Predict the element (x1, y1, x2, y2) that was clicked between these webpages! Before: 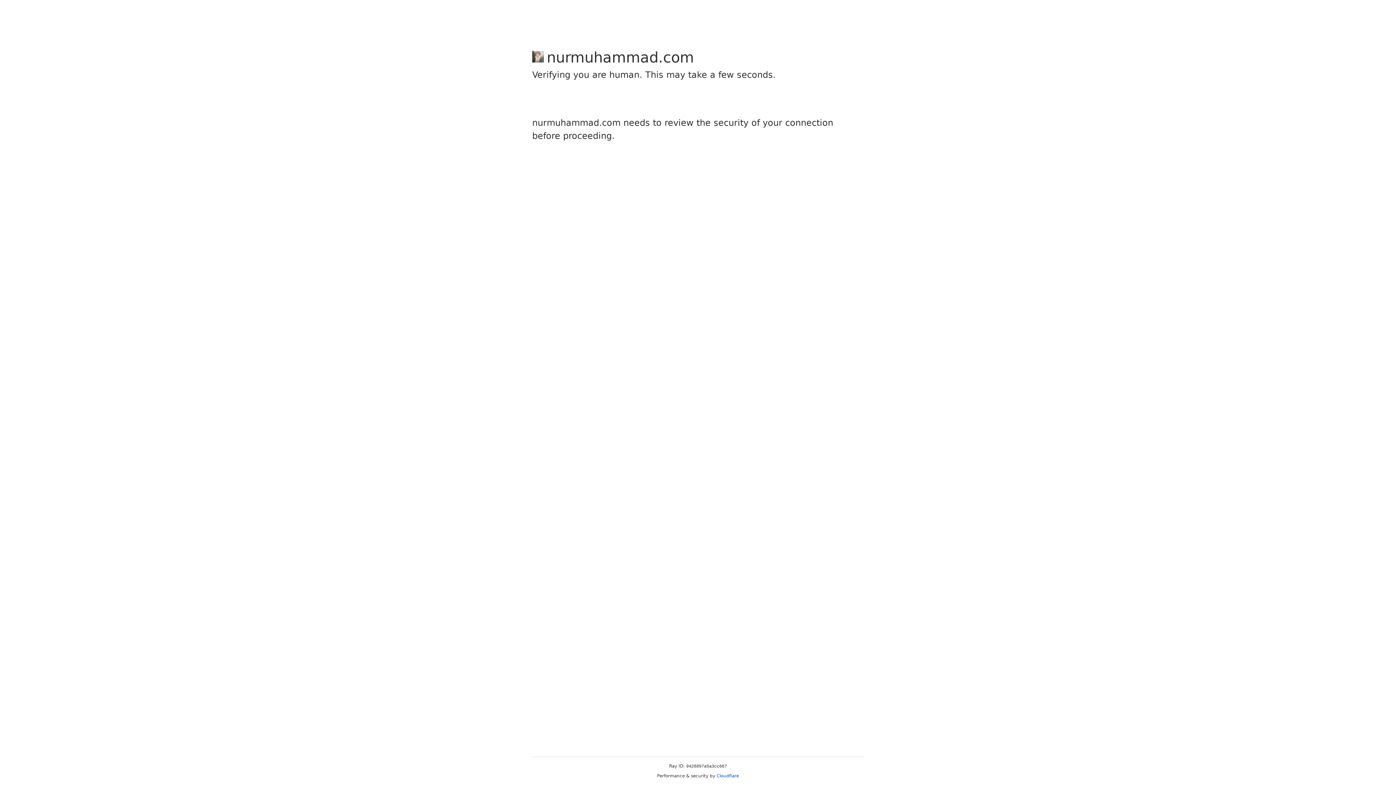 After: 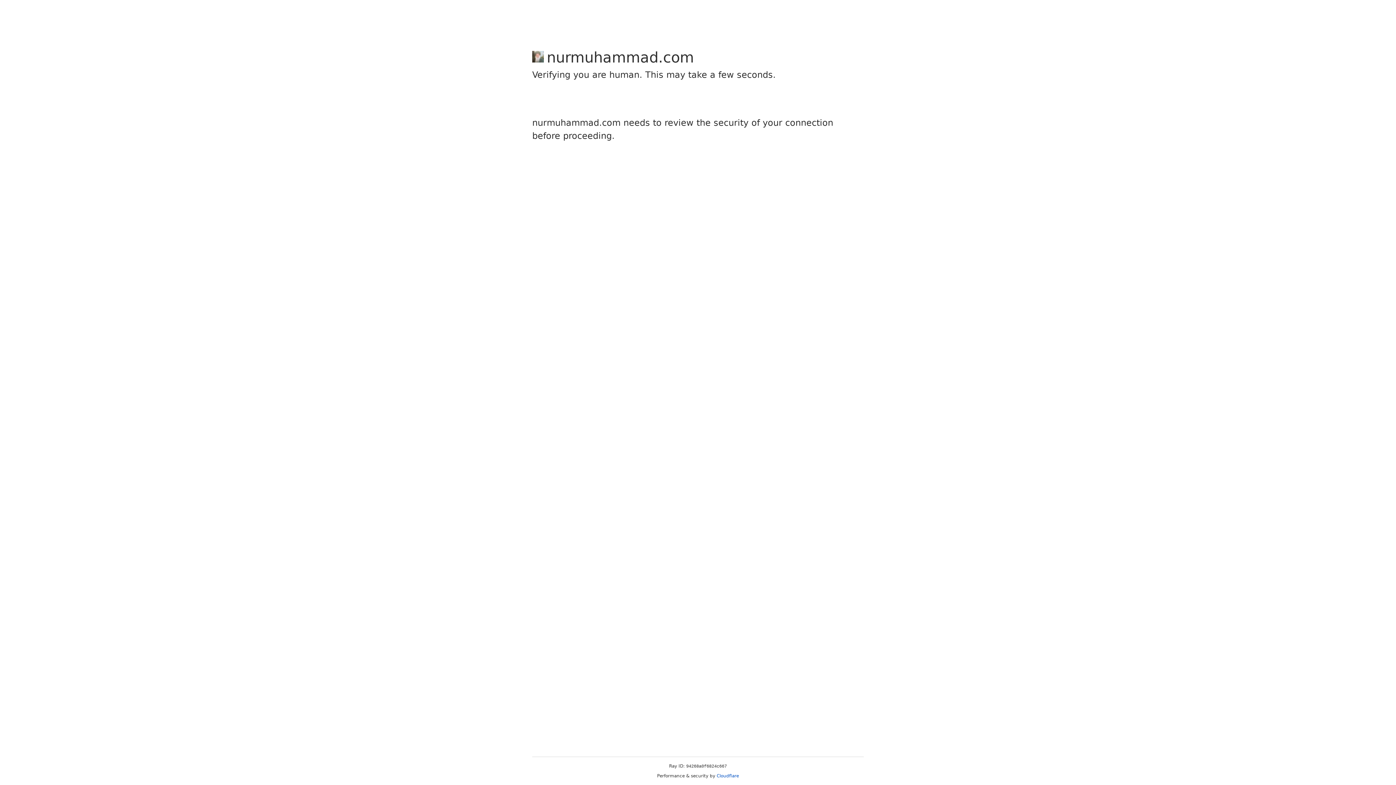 Action: label: Cloudflare bbox: (716, 773, 739, 778)